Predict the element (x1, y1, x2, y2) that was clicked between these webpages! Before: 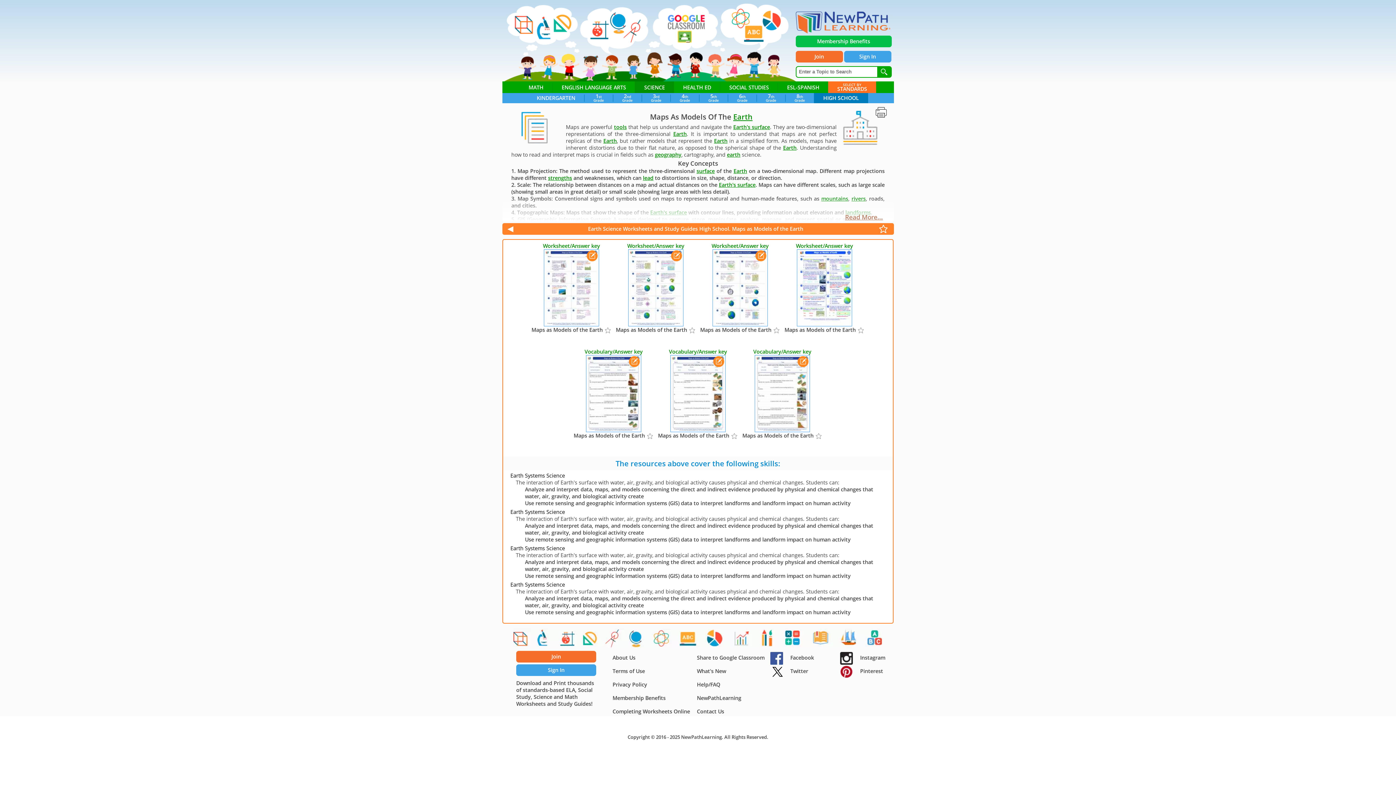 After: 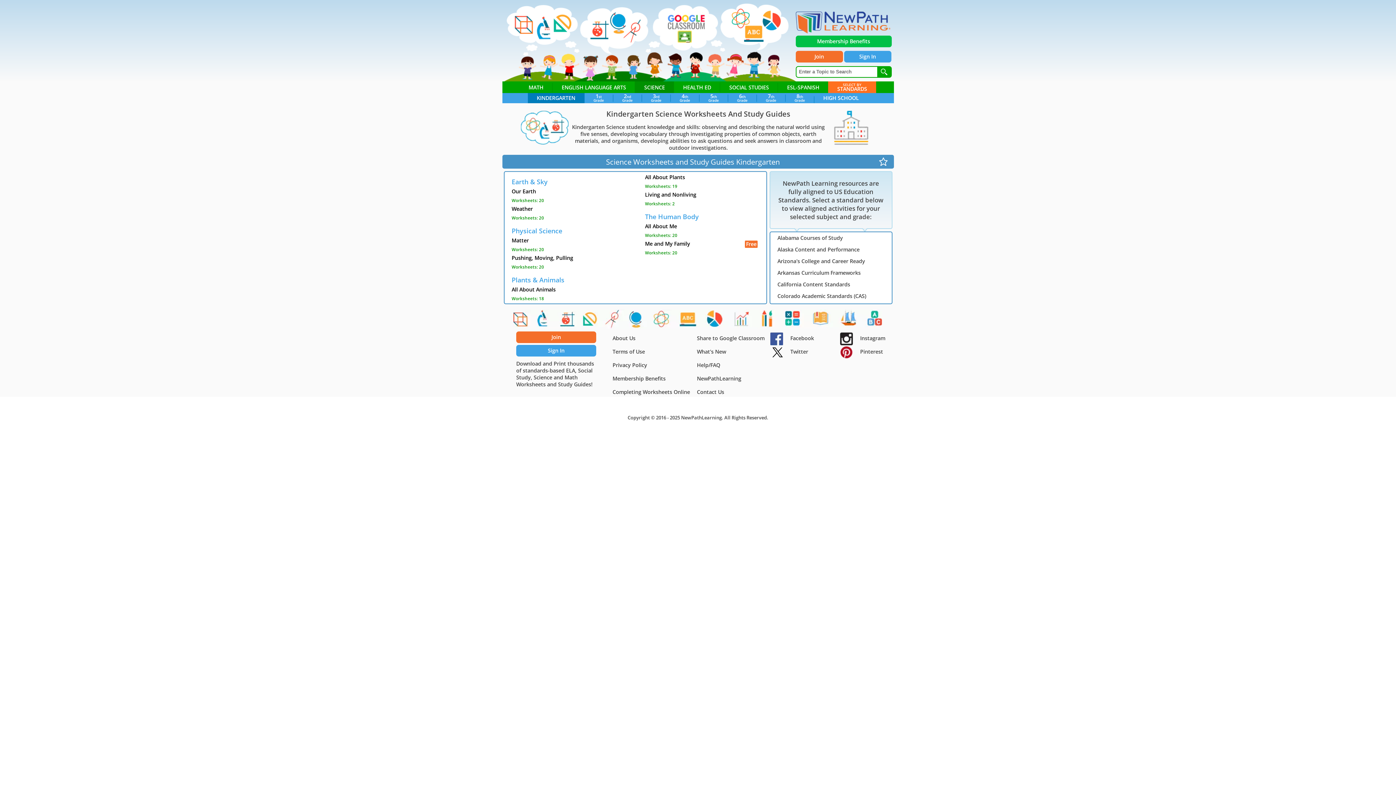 Action: label: KINDERGARTEN bbox: (527, 96, 584, 103)